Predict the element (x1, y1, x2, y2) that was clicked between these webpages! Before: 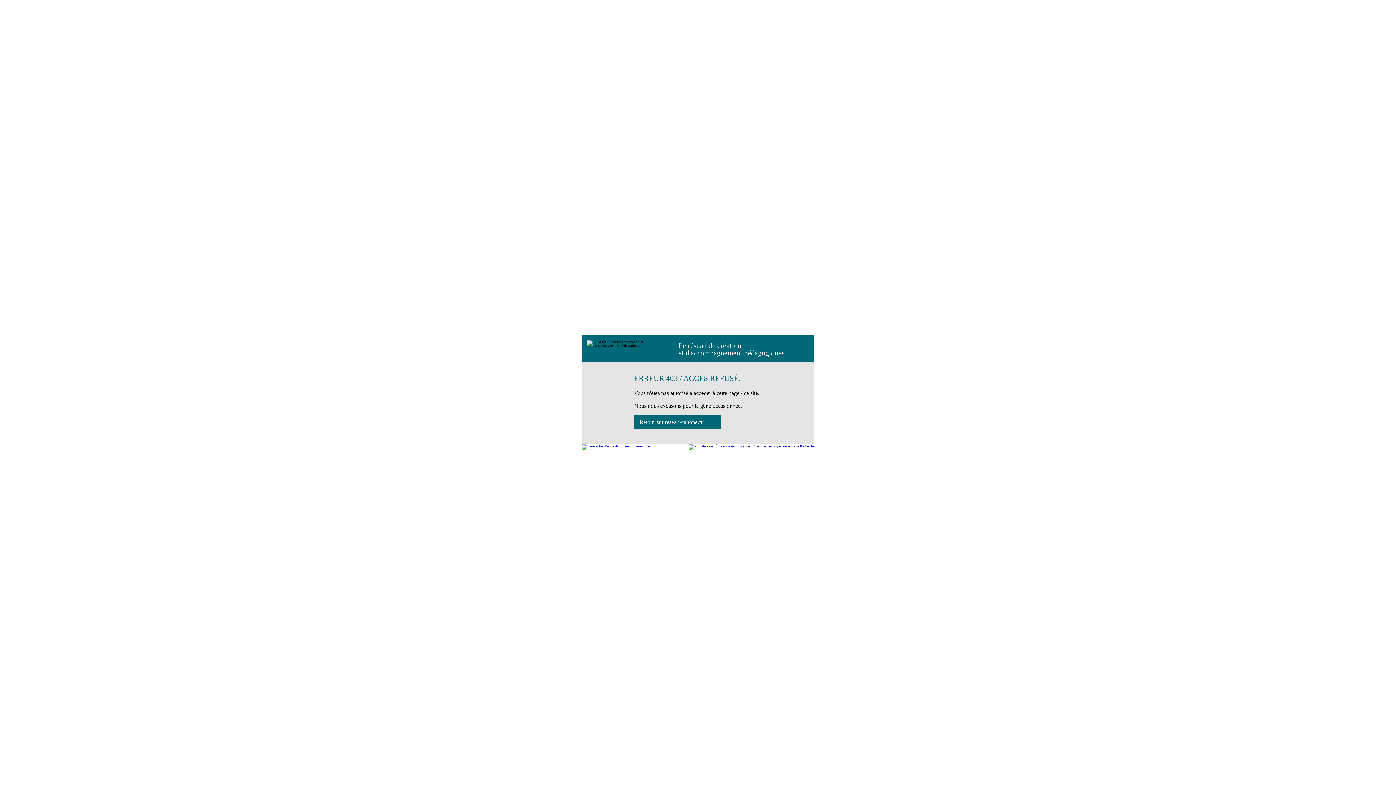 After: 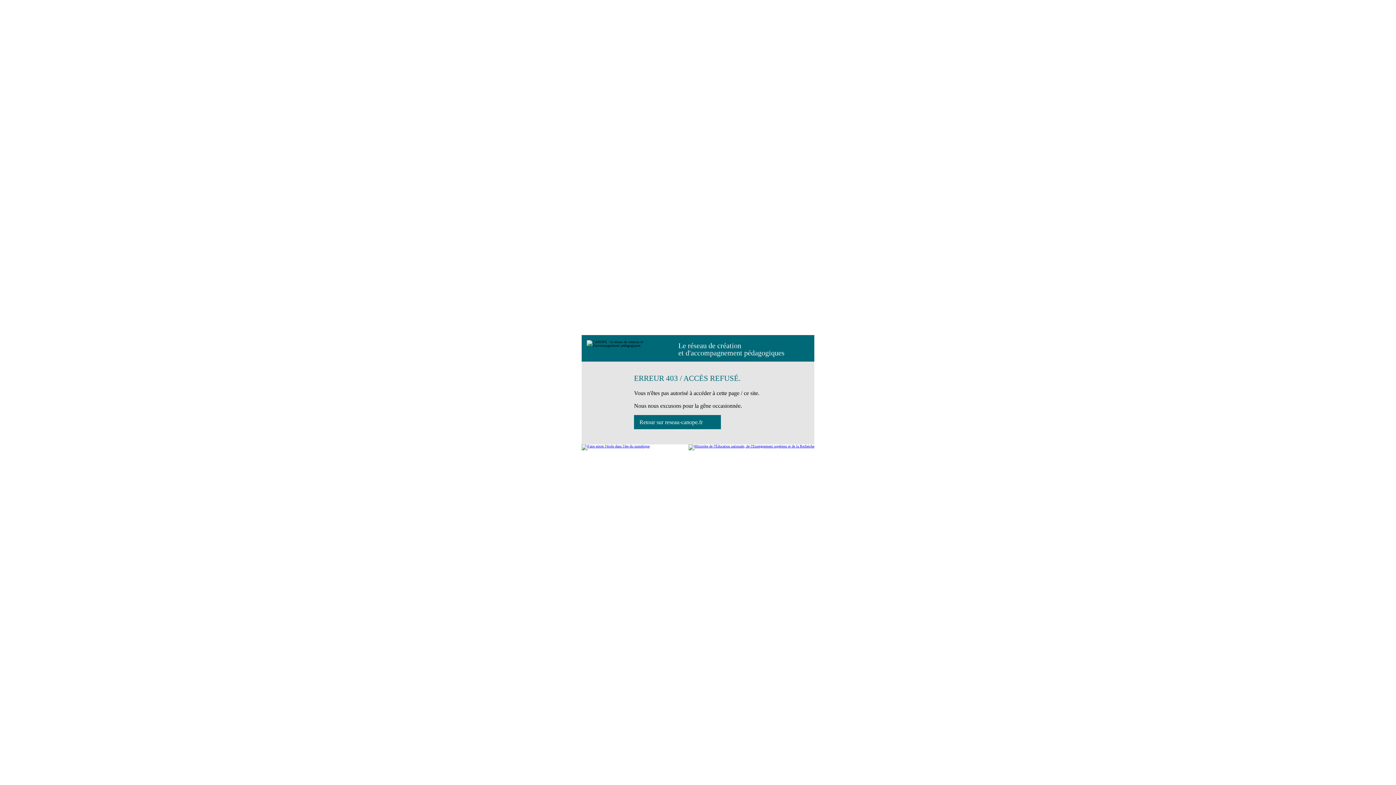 Action: label: Retour sur reseau-canope.fr bbox: (634, 415, 721, 429)